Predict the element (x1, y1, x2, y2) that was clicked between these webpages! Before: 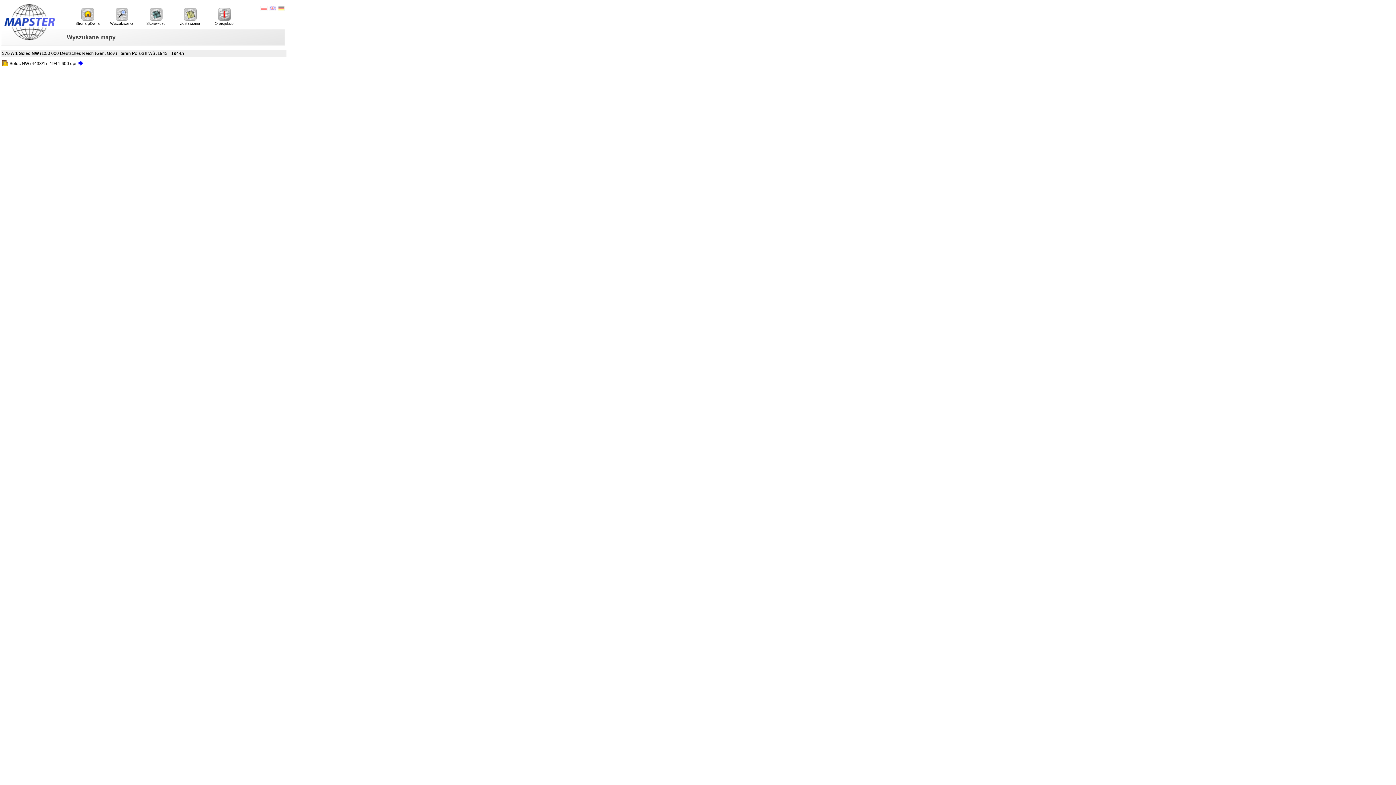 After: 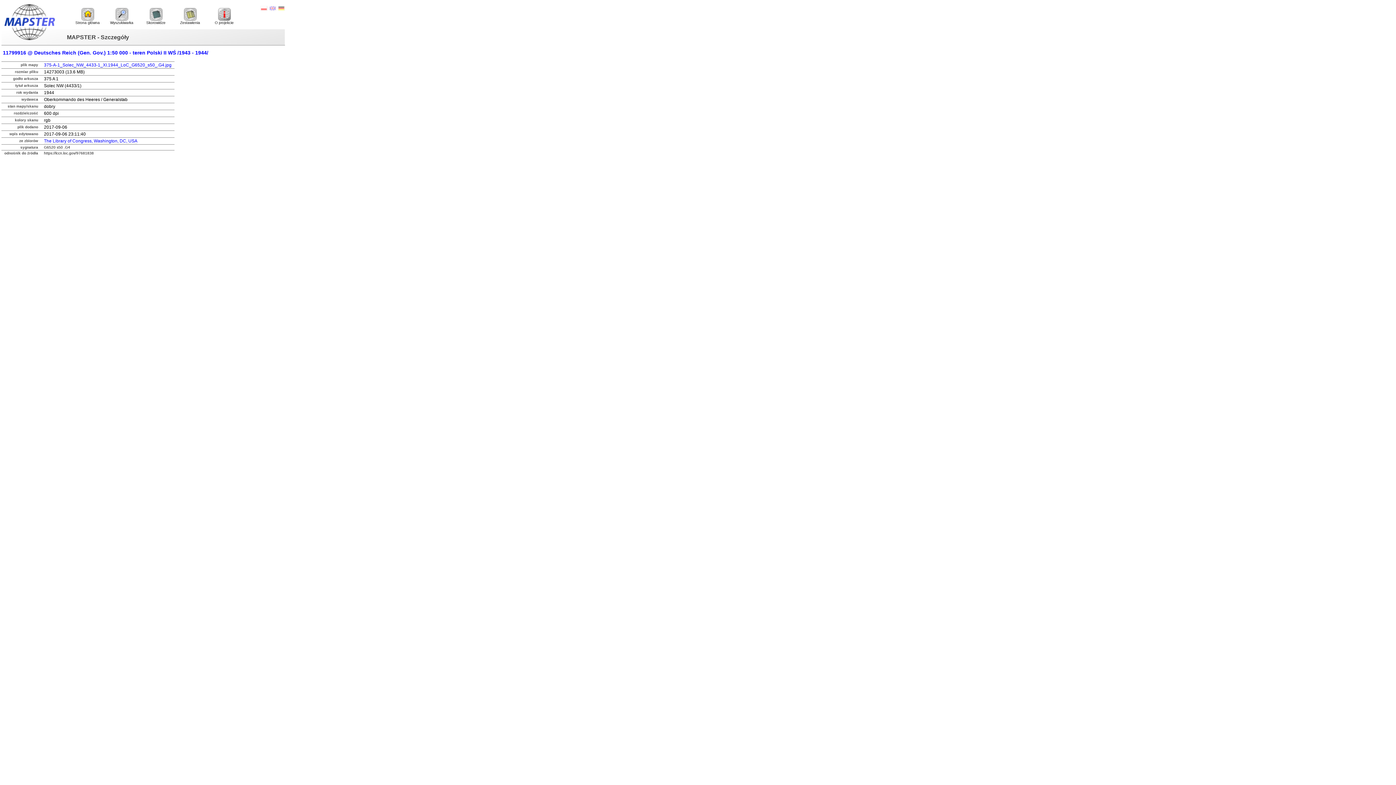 Action: bbox: (77, 62, 83, 67)